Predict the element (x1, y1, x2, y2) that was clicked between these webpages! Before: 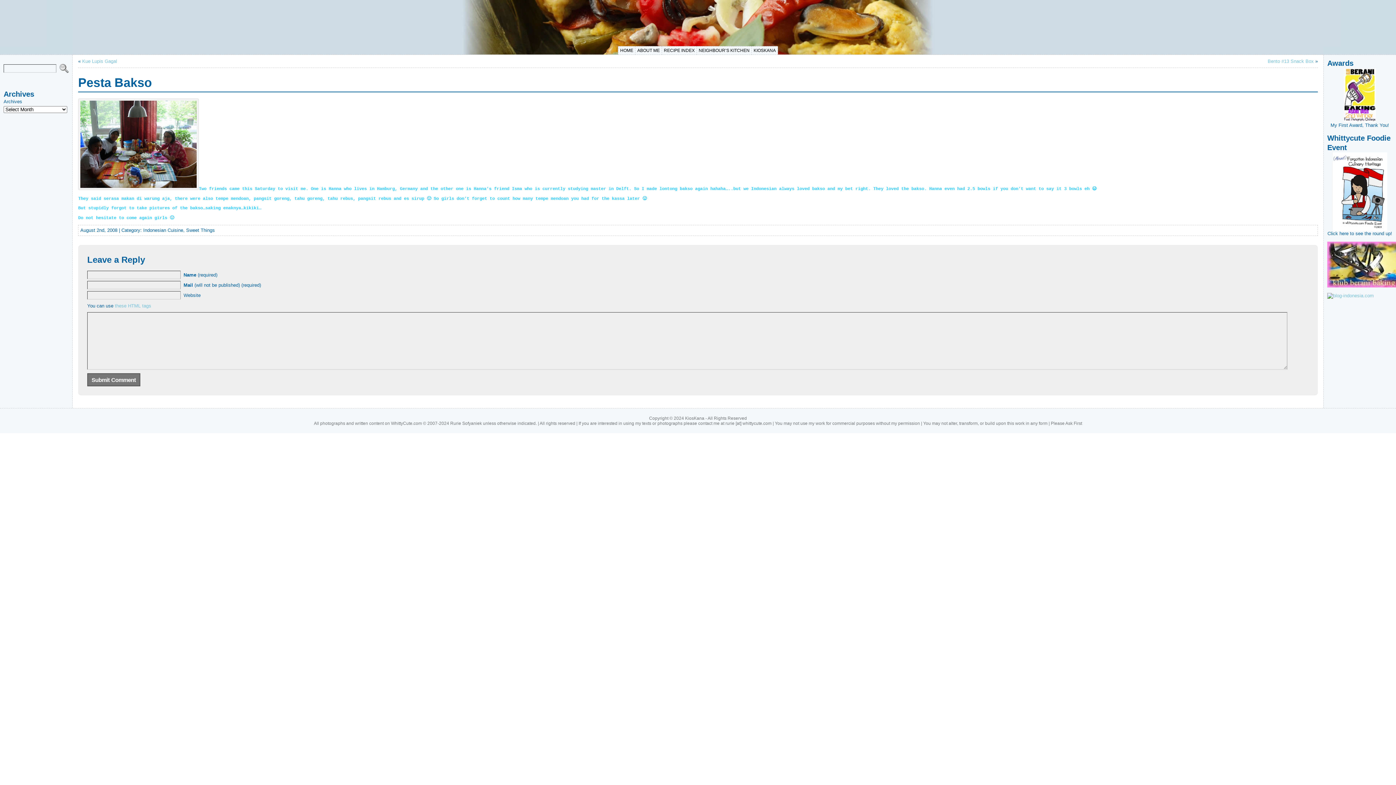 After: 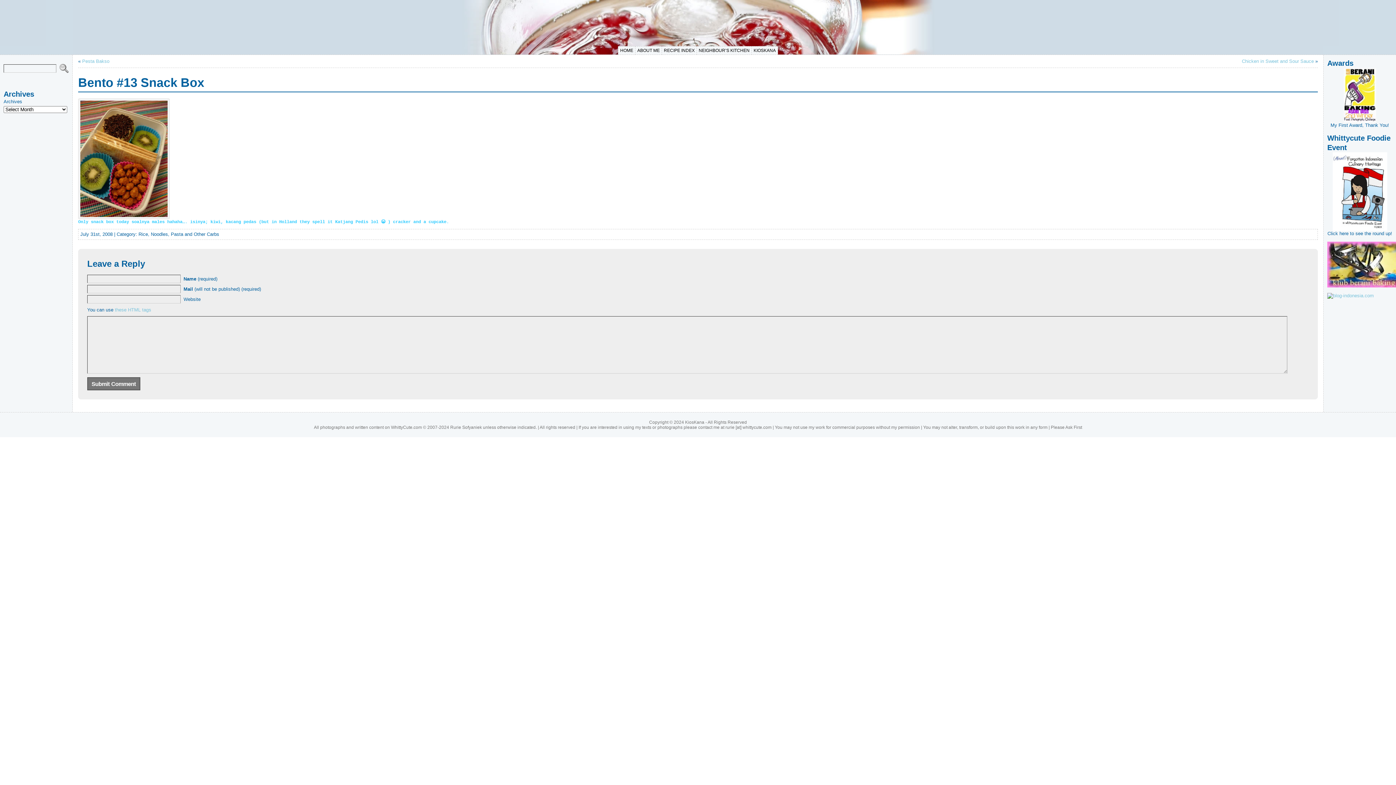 Action: bbox: (1268, 58, 1314, 64) label: Bento #13 Snack Box